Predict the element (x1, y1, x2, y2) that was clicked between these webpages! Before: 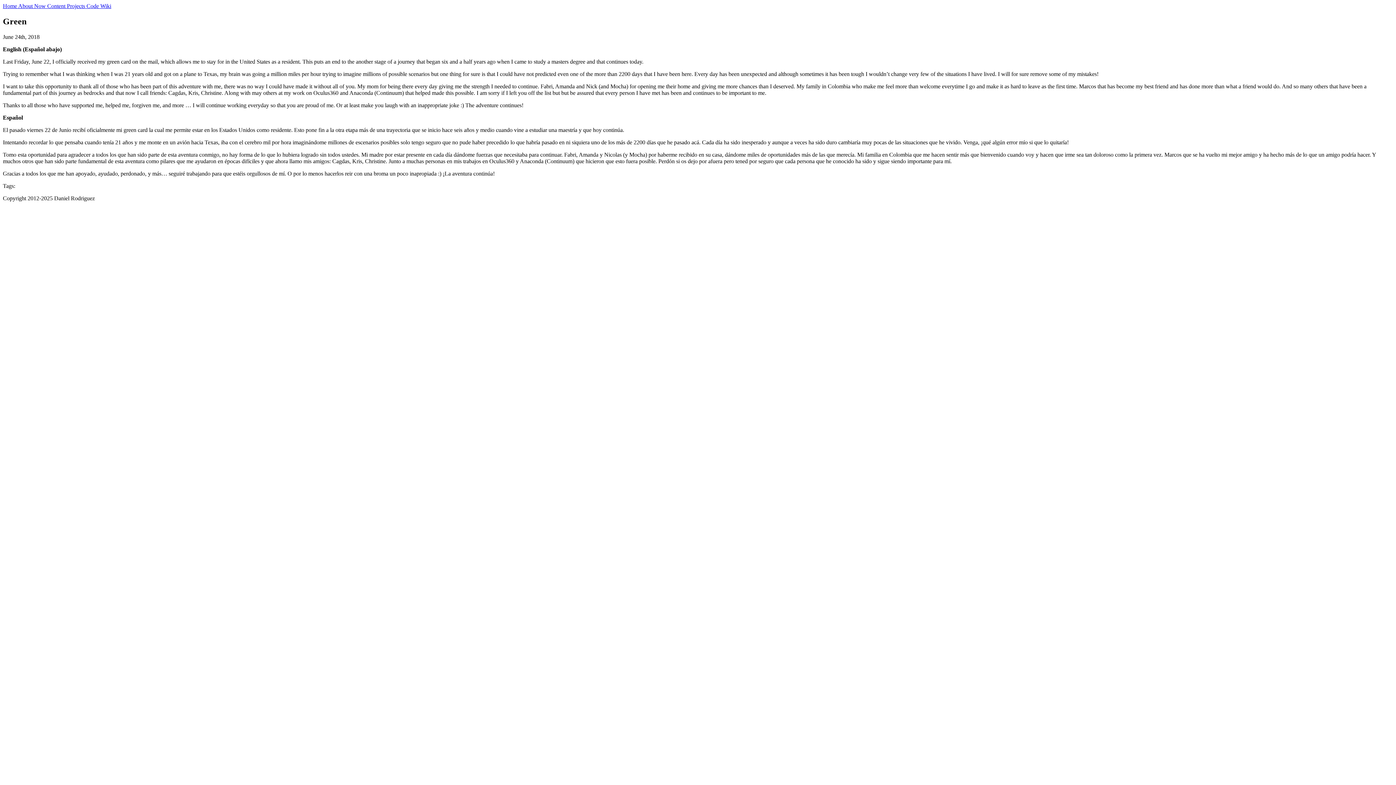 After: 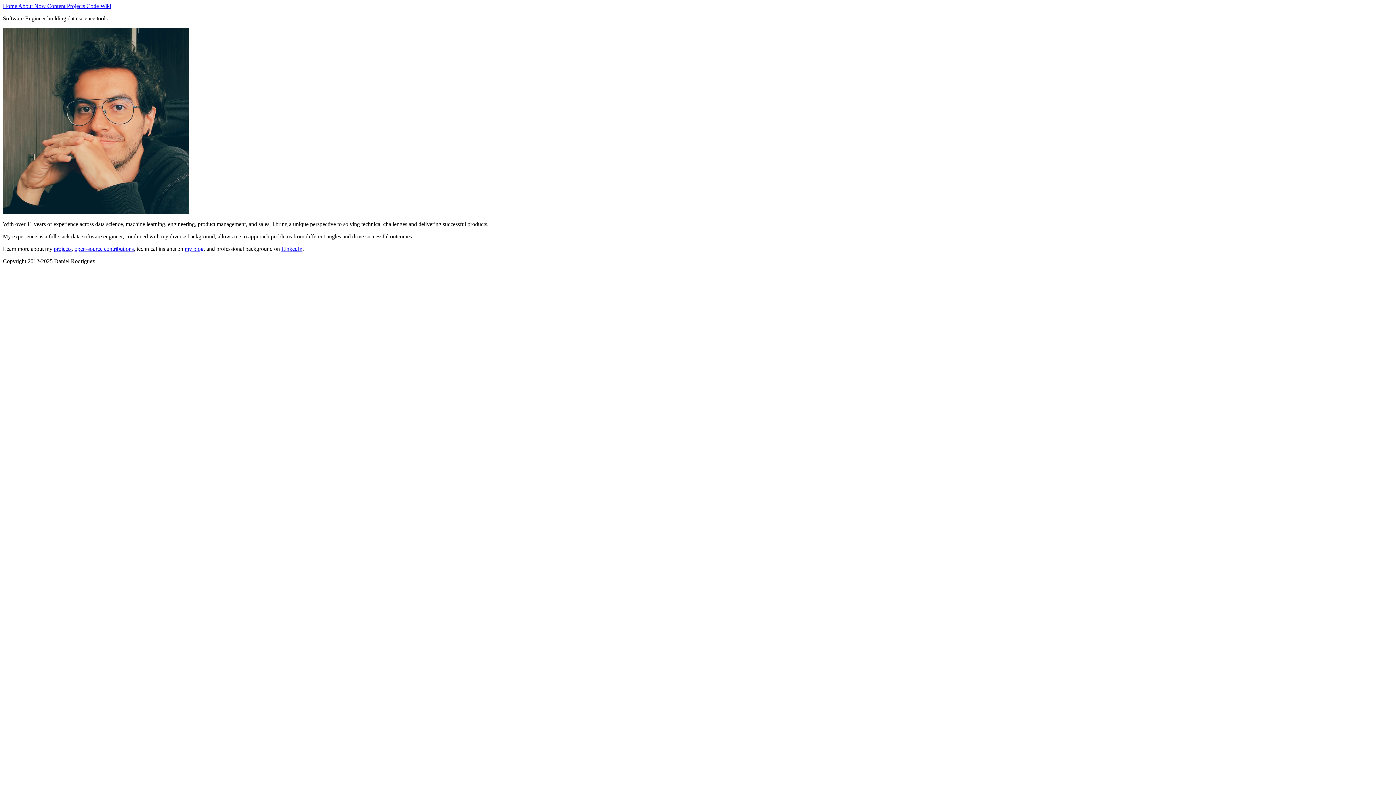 Action: bbox: (18, 2, 34, 9) label: About 